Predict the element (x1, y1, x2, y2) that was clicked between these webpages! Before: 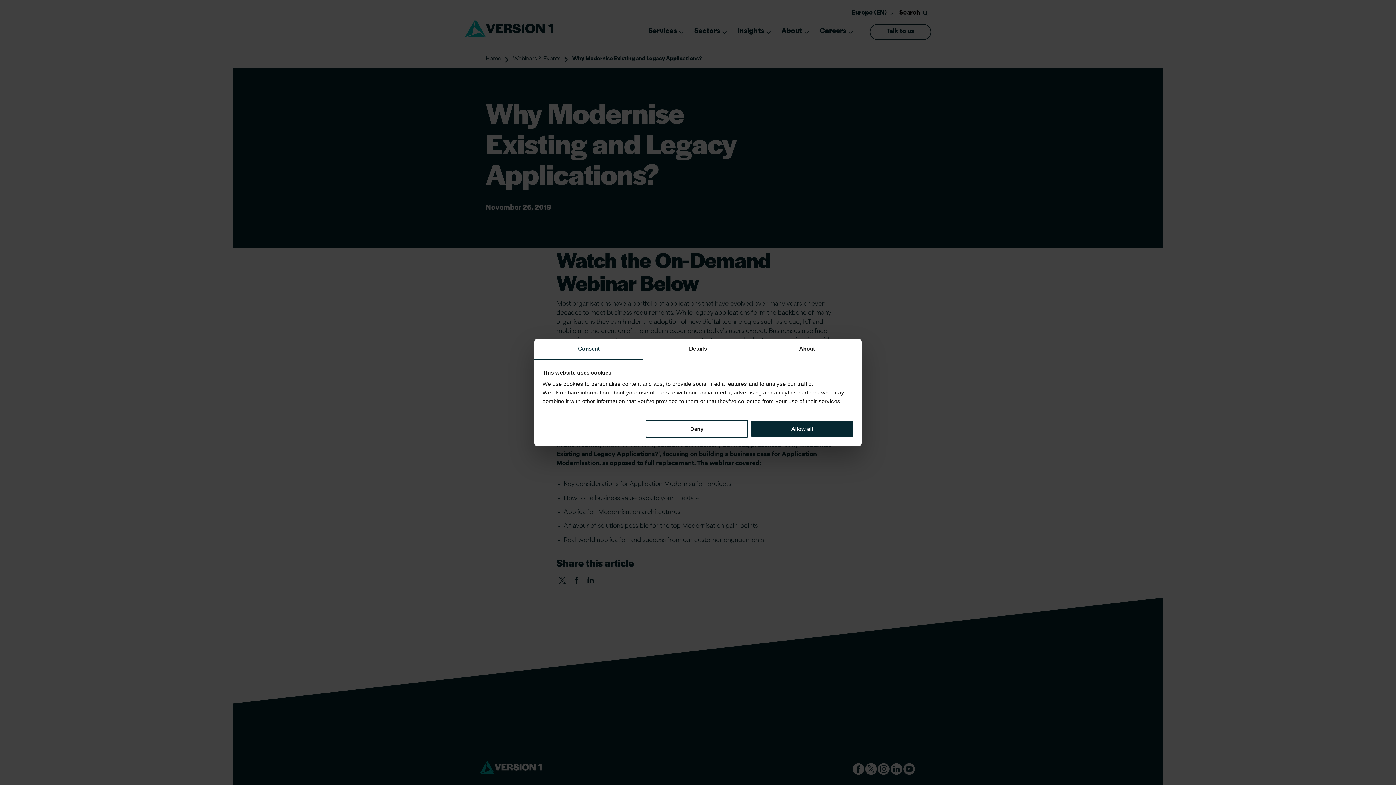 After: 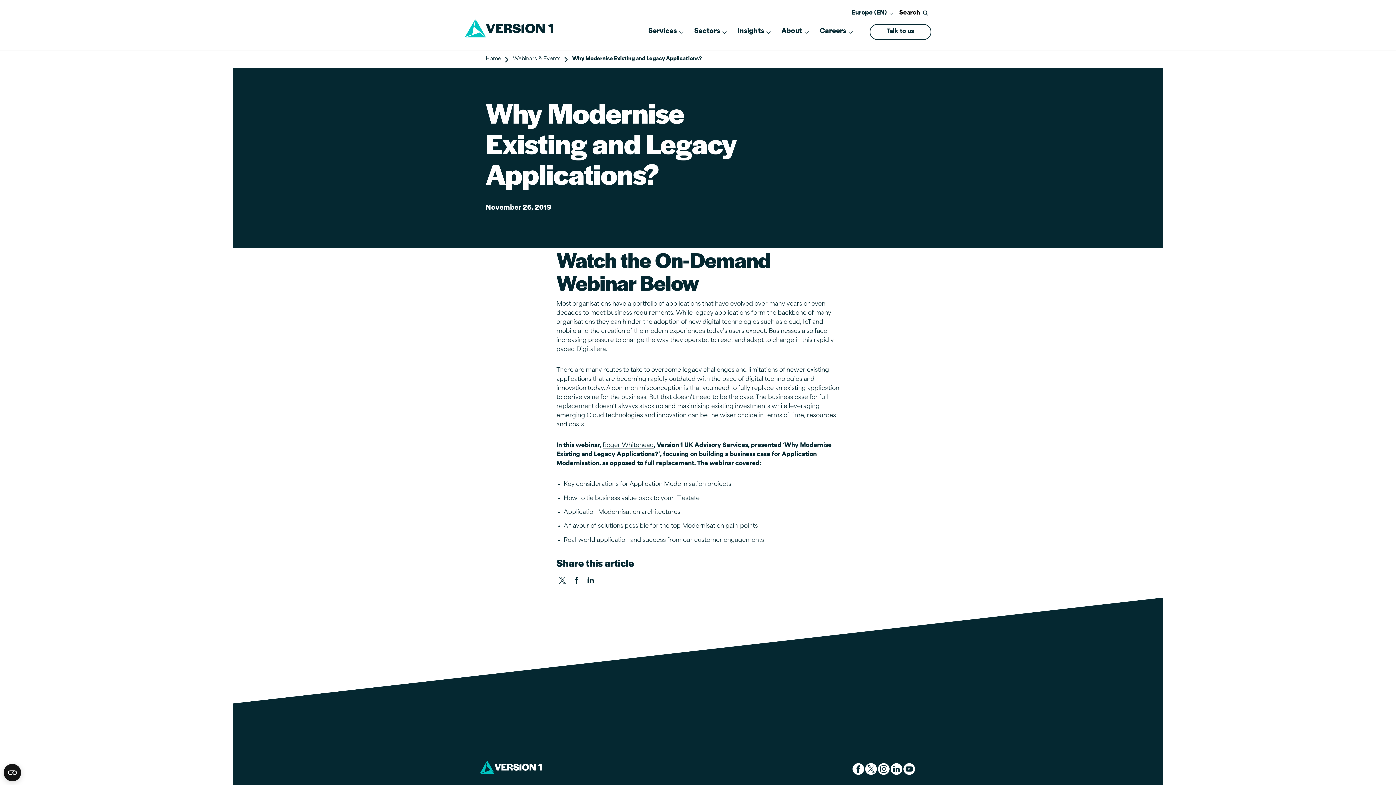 Action: bbox: (645, 420, 748, 437) label: Deny